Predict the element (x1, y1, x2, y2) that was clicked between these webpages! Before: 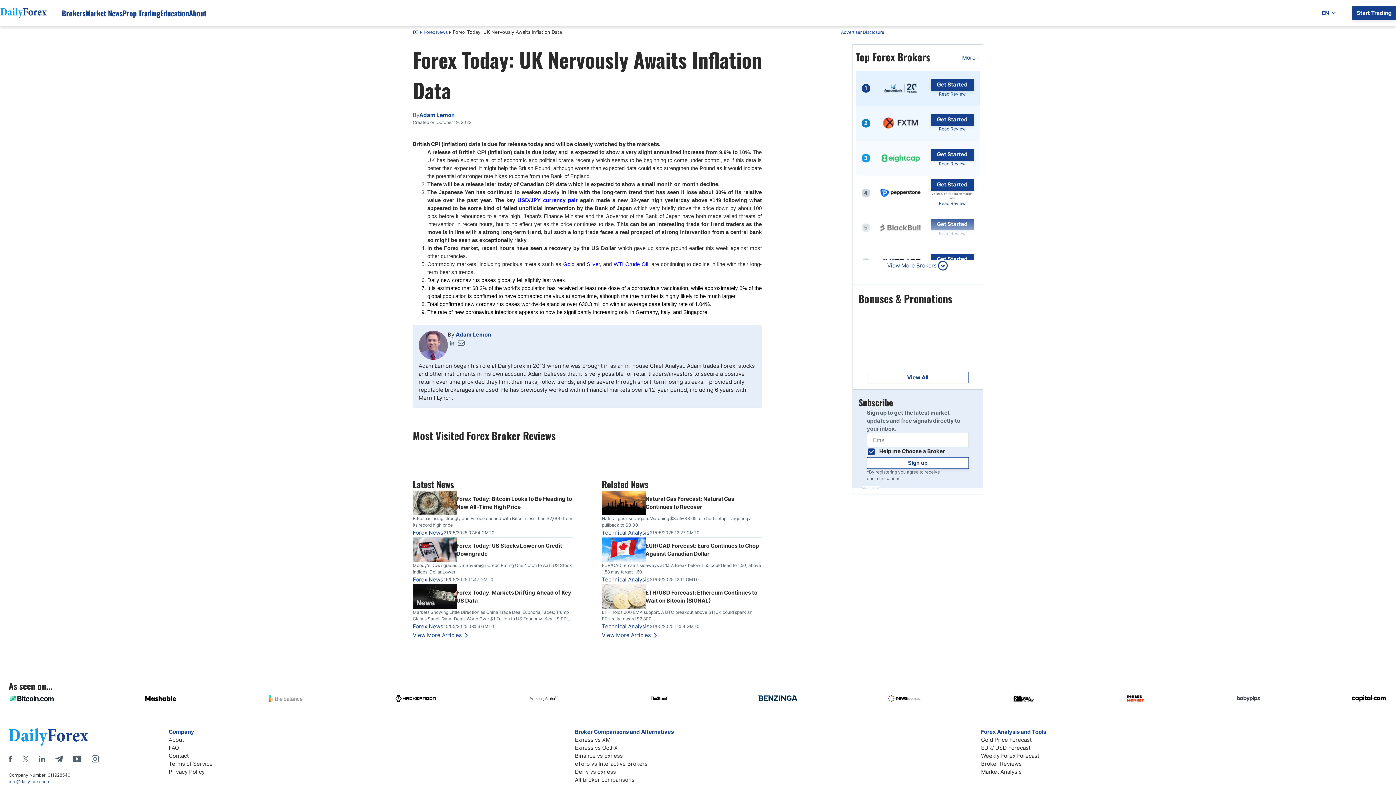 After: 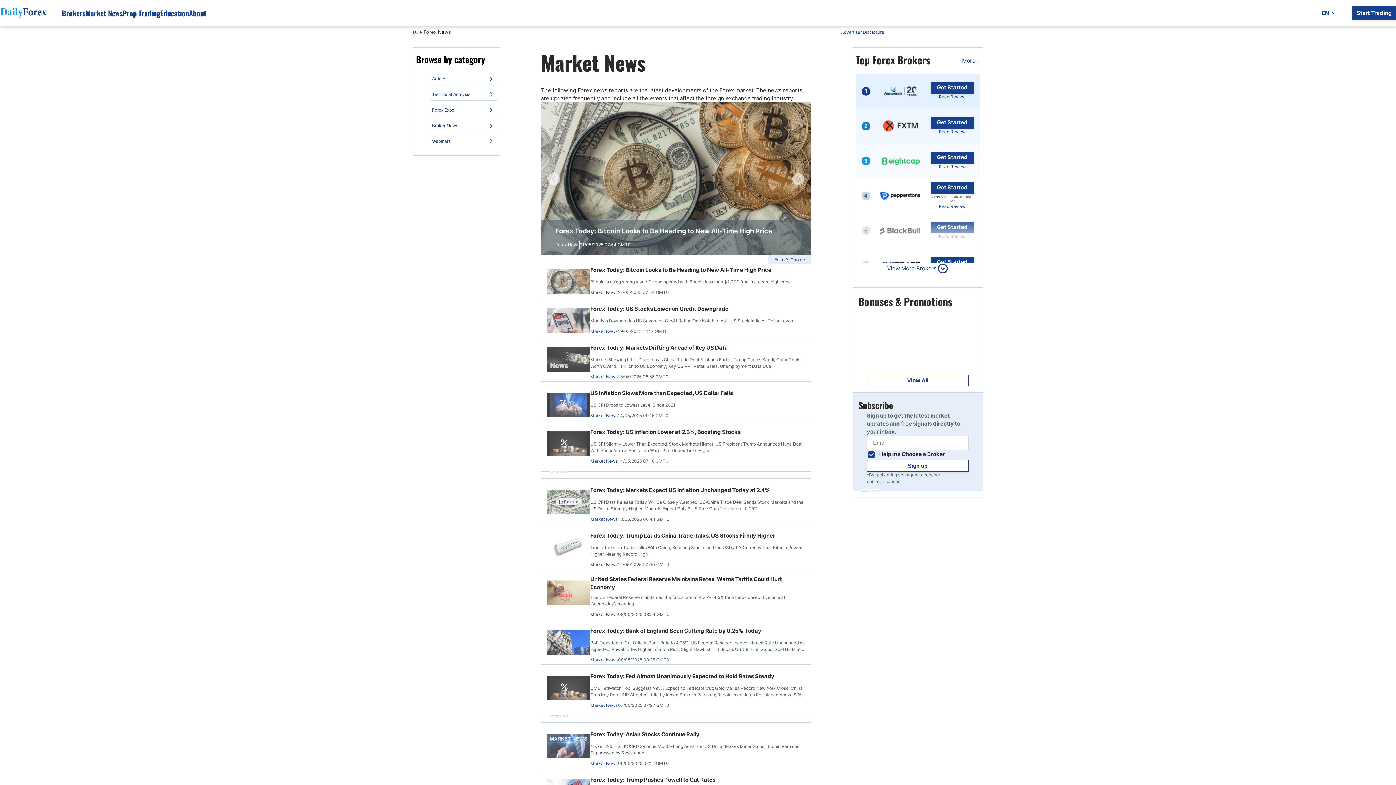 Action: label: Forex News bbox: (412, 622, 443, 630)